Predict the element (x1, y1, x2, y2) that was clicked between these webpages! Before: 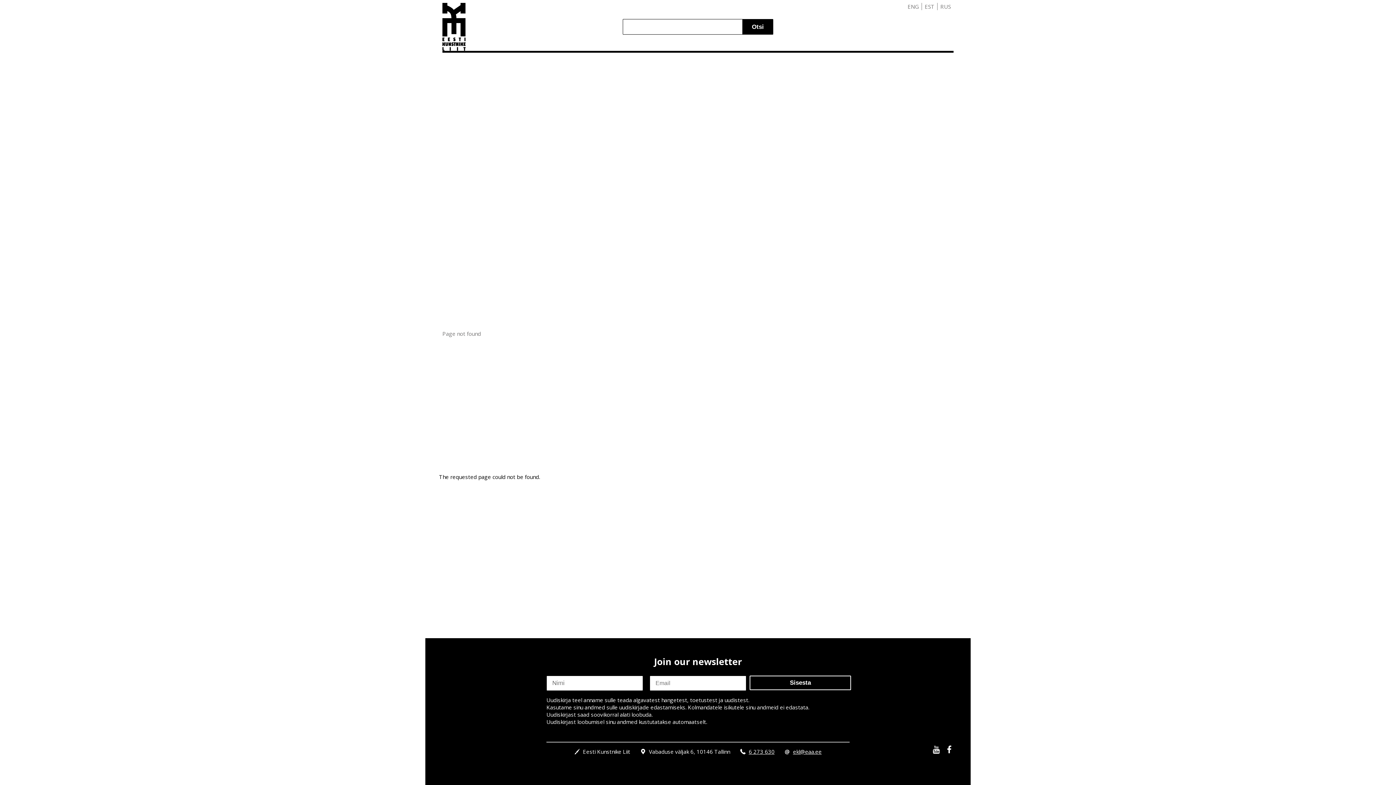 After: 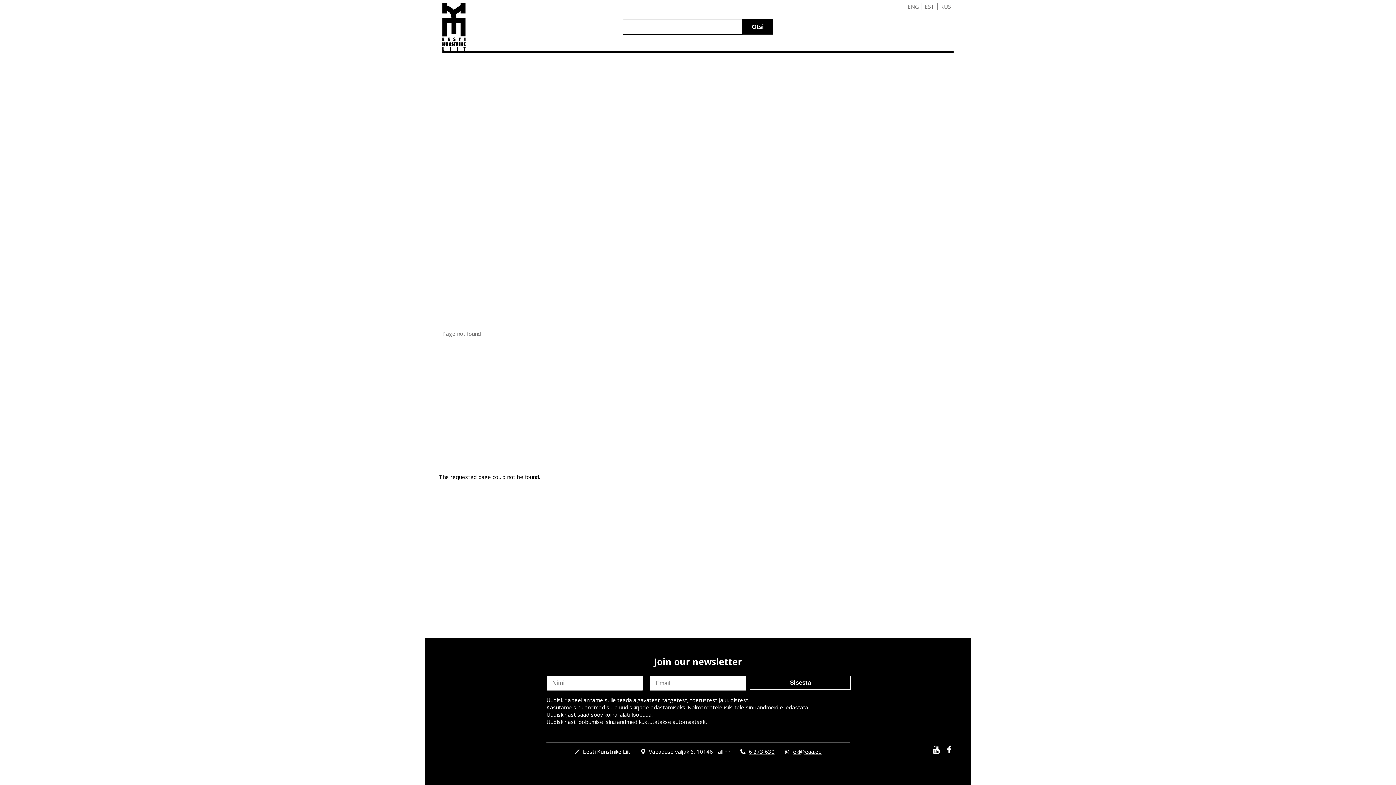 Action: bbox: (793, 748, 821, 755) label: ekl@eaa.ee